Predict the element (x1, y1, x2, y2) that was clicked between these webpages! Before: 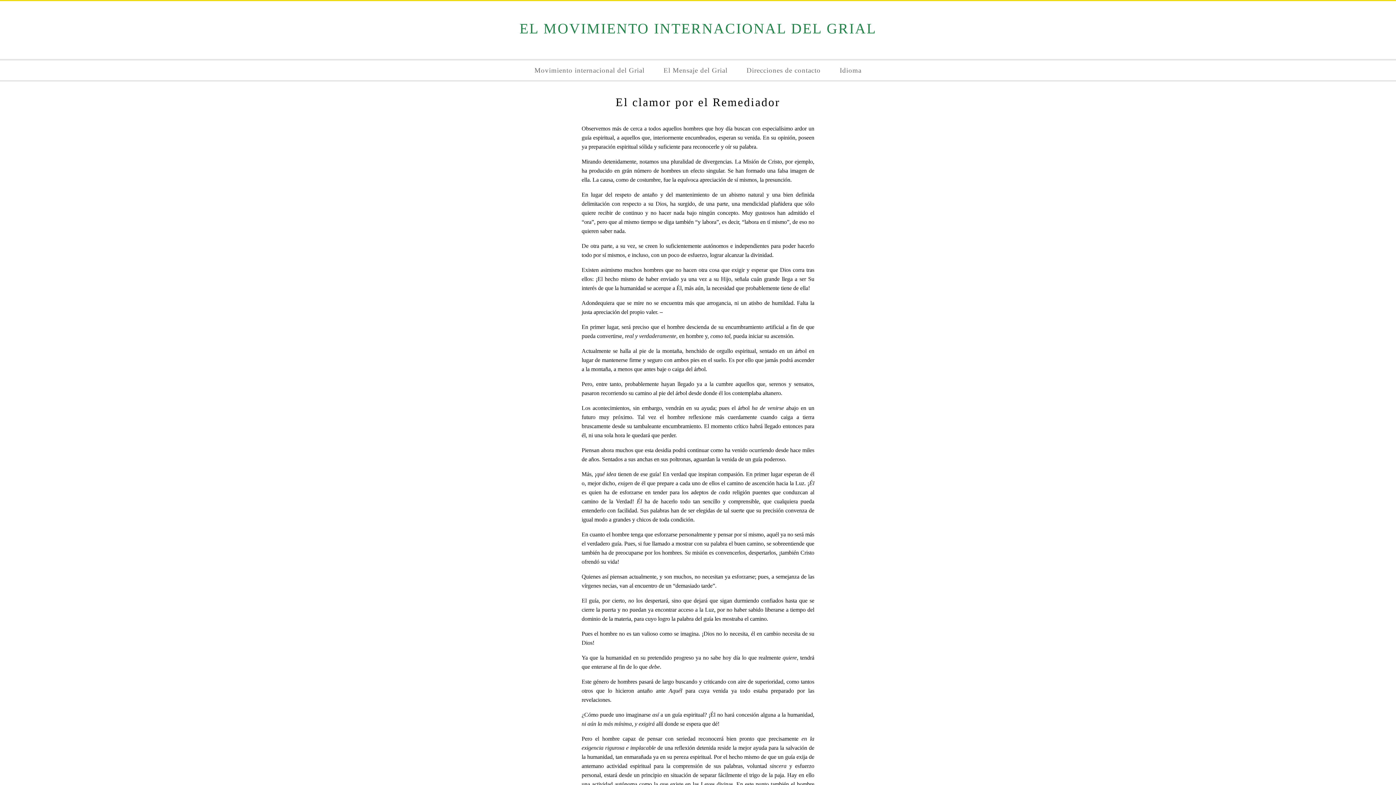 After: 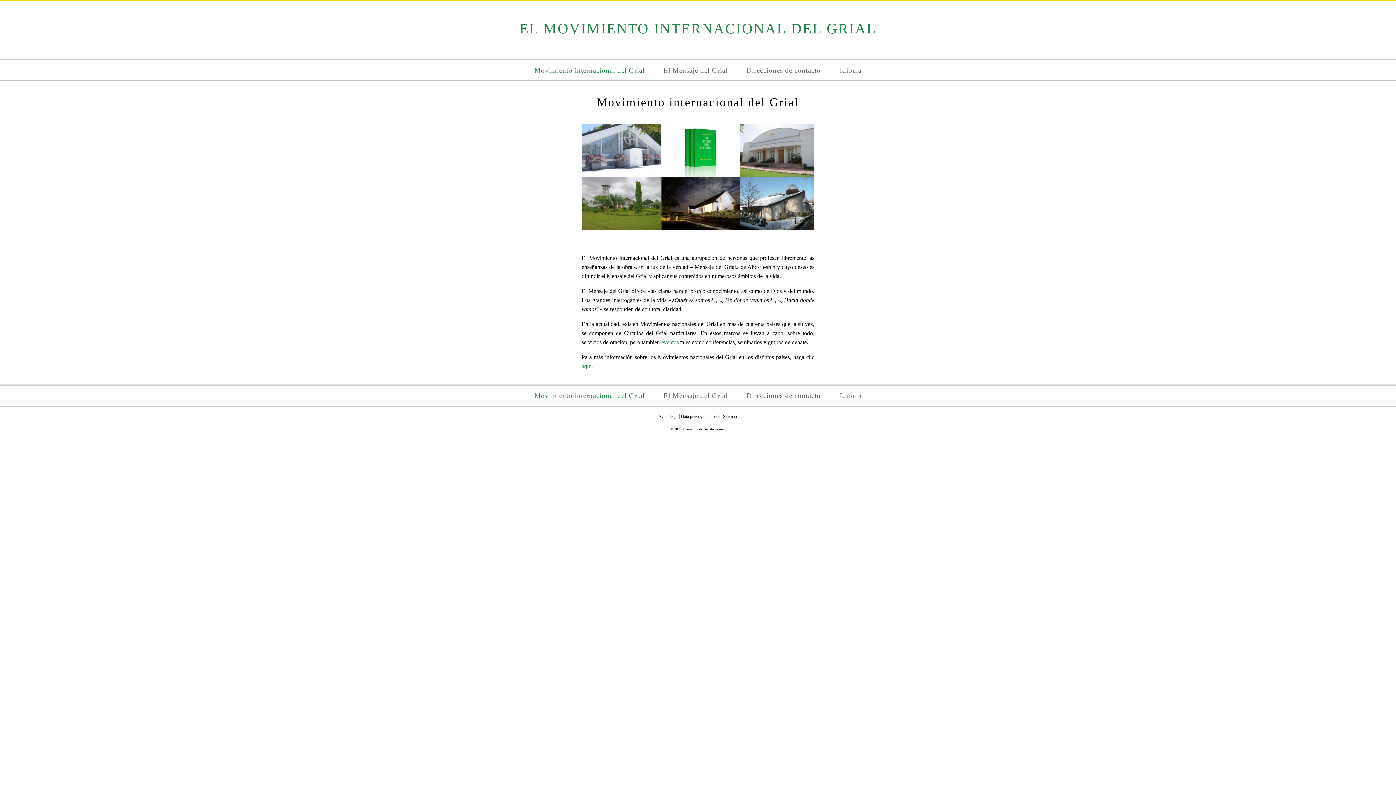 Action: bbox: (530, 64, 648, 76) label: Movimiento internacional del Grial